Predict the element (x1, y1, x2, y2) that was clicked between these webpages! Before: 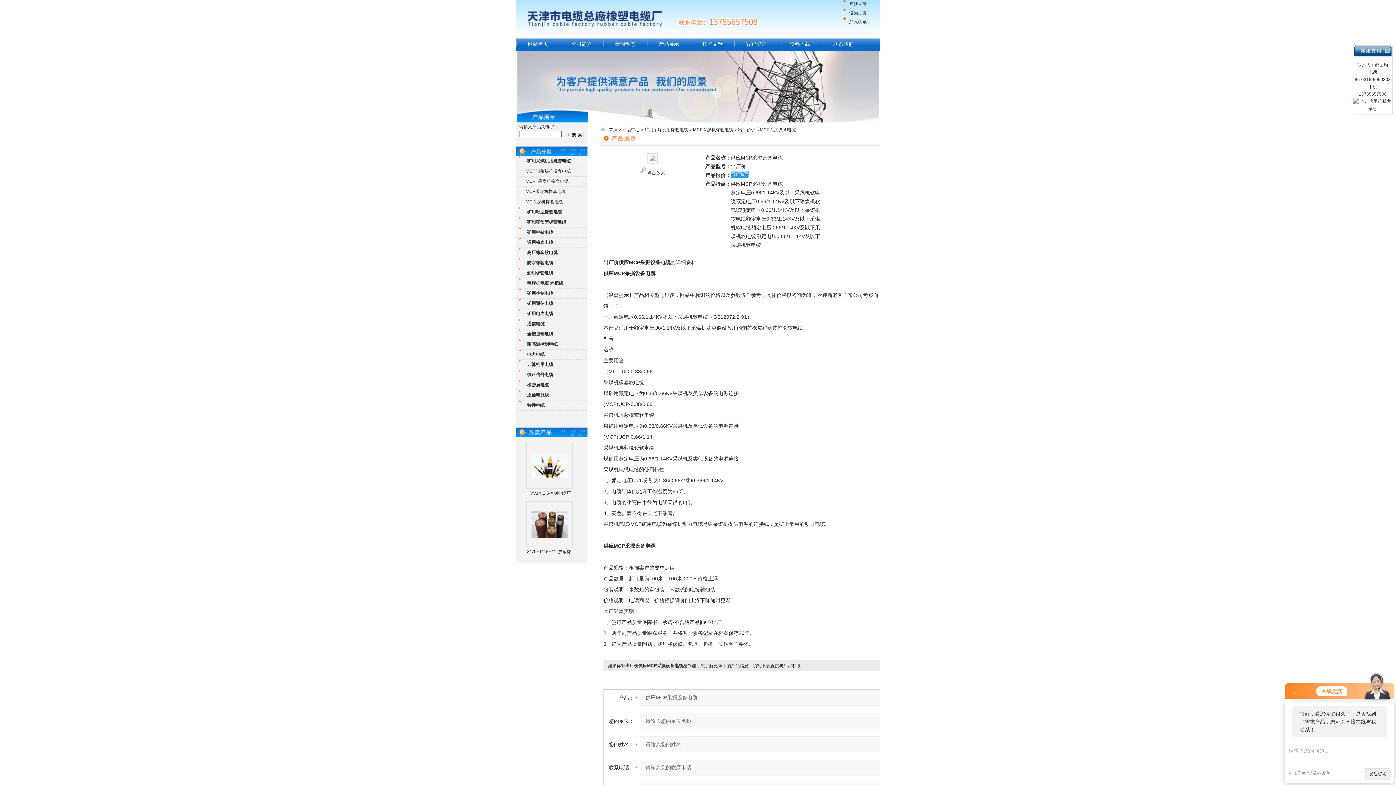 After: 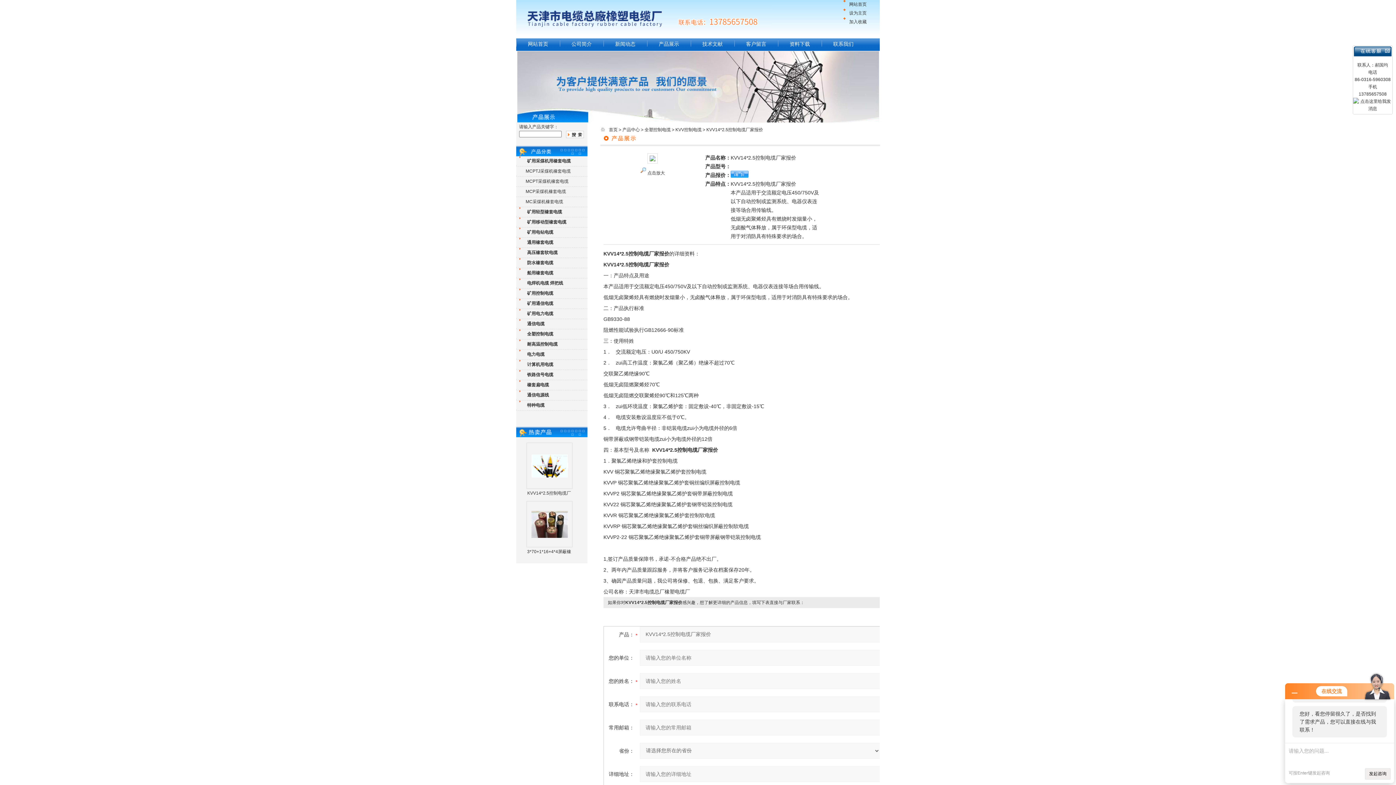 Action: bbox: (531, 462, 568, 468)